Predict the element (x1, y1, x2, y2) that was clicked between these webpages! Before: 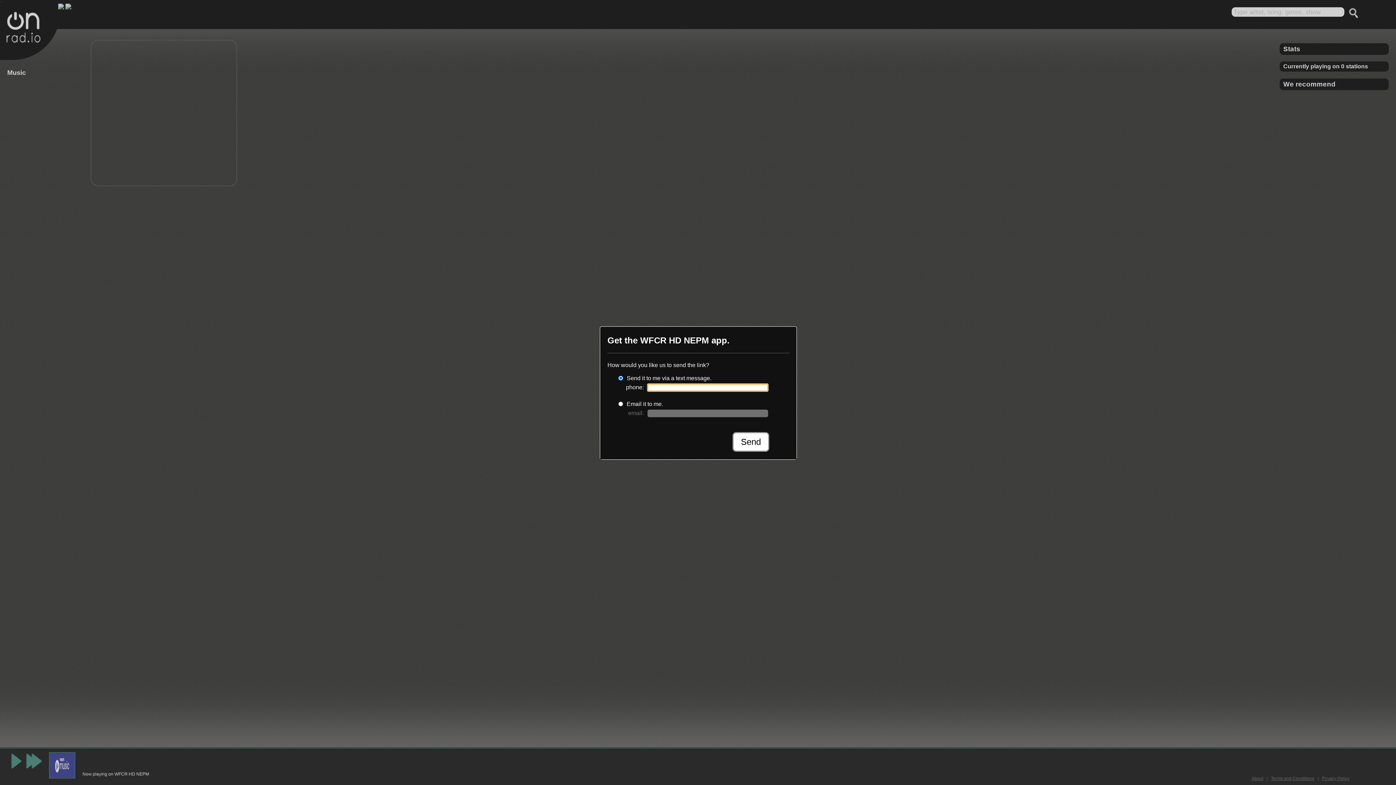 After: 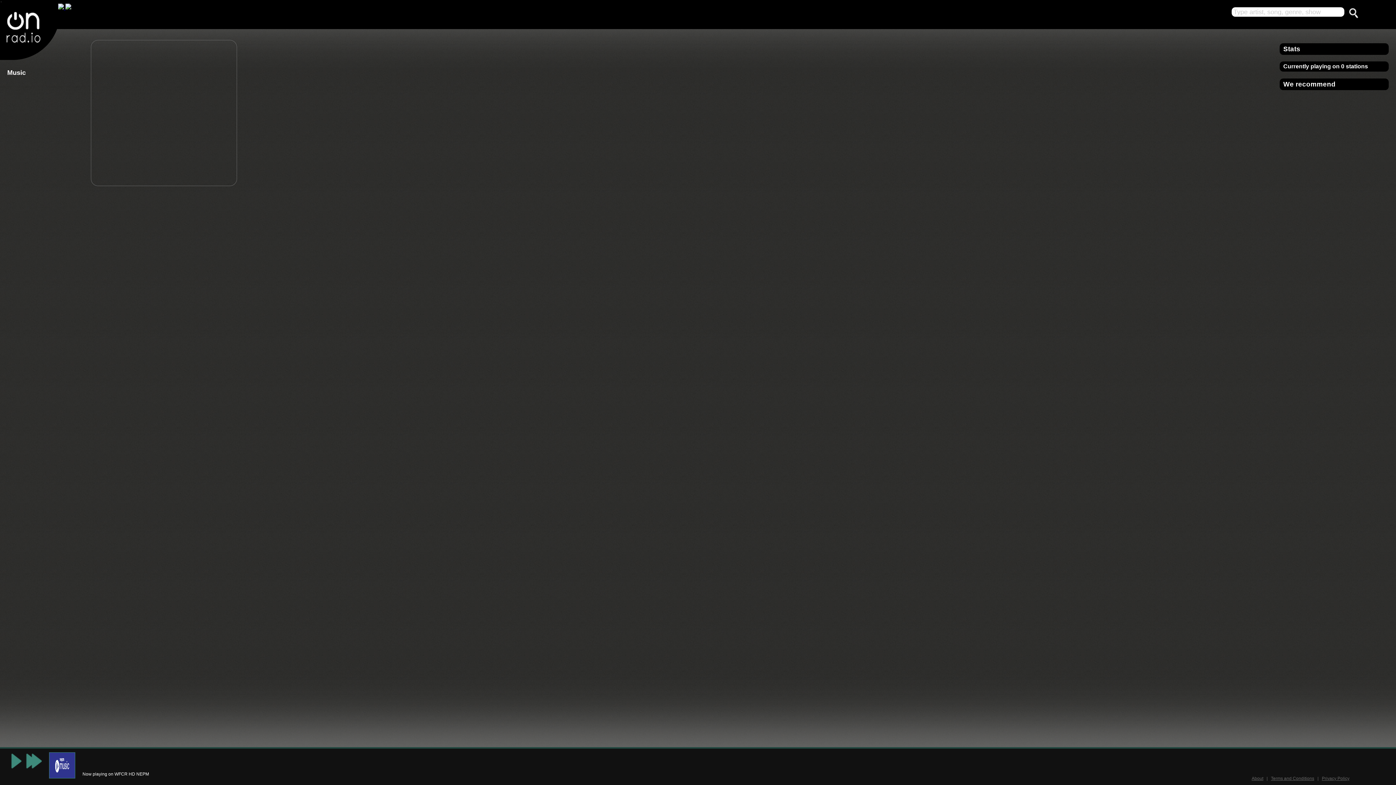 Action: bbox: (790, 321, 802, 332)